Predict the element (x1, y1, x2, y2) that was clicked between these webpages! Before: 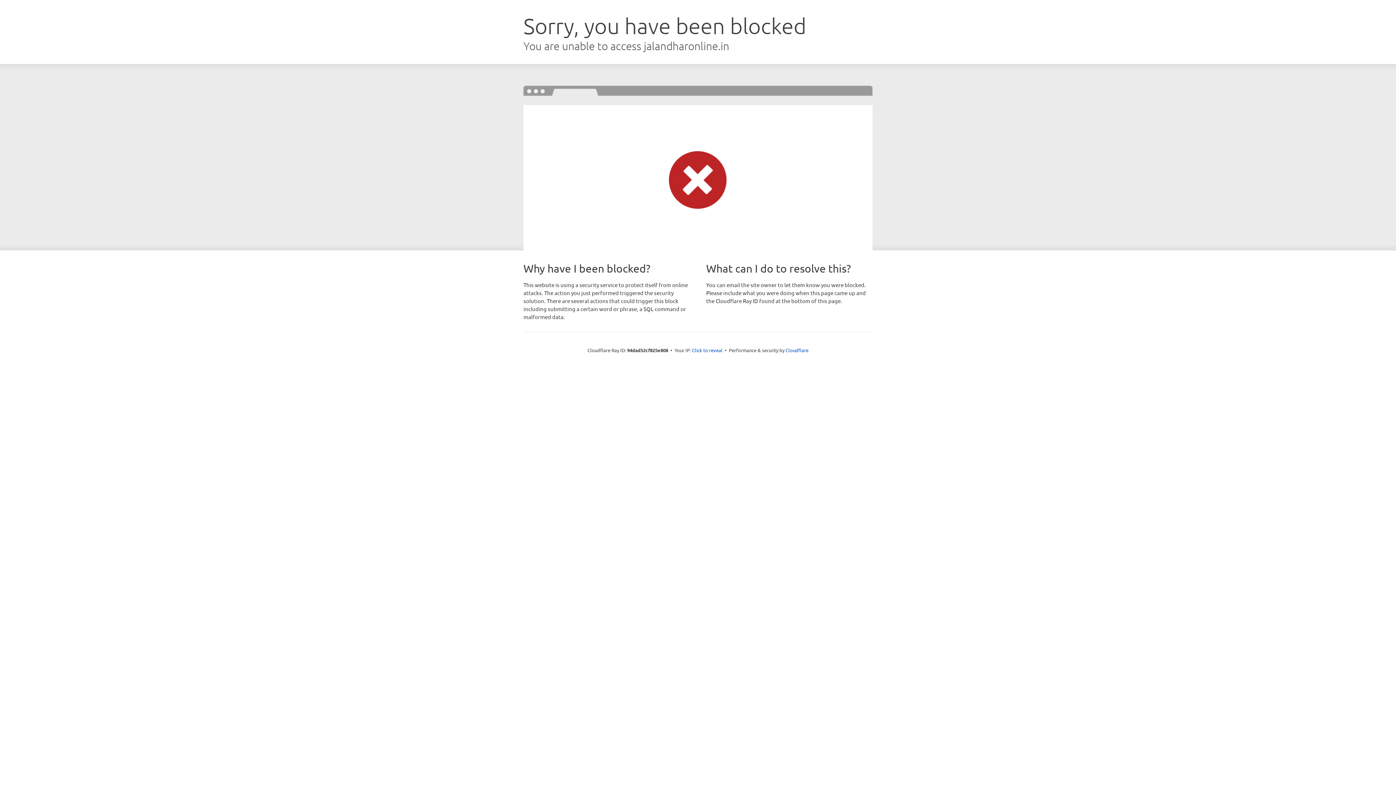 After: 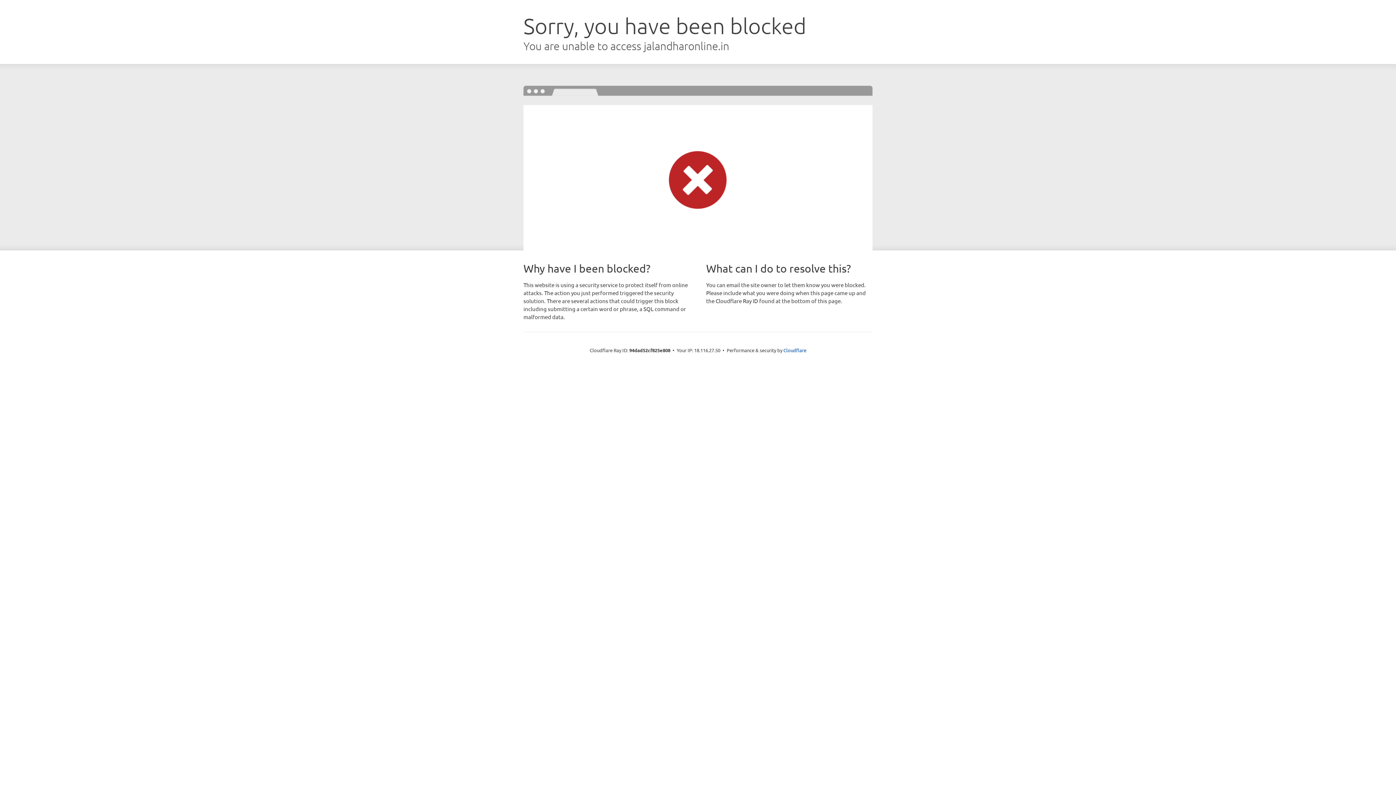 Action: bbox: (692, 346, 722, 353) label: Click to reveal